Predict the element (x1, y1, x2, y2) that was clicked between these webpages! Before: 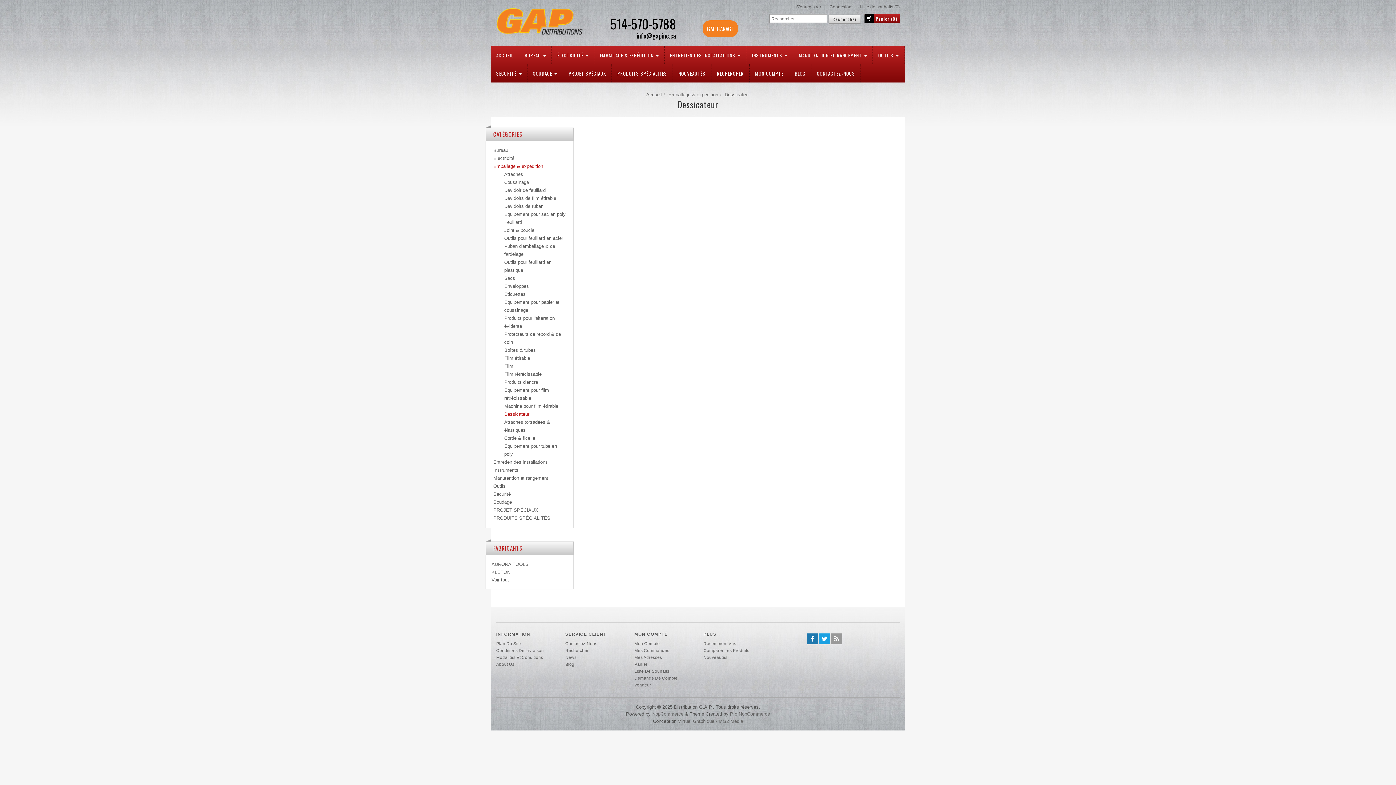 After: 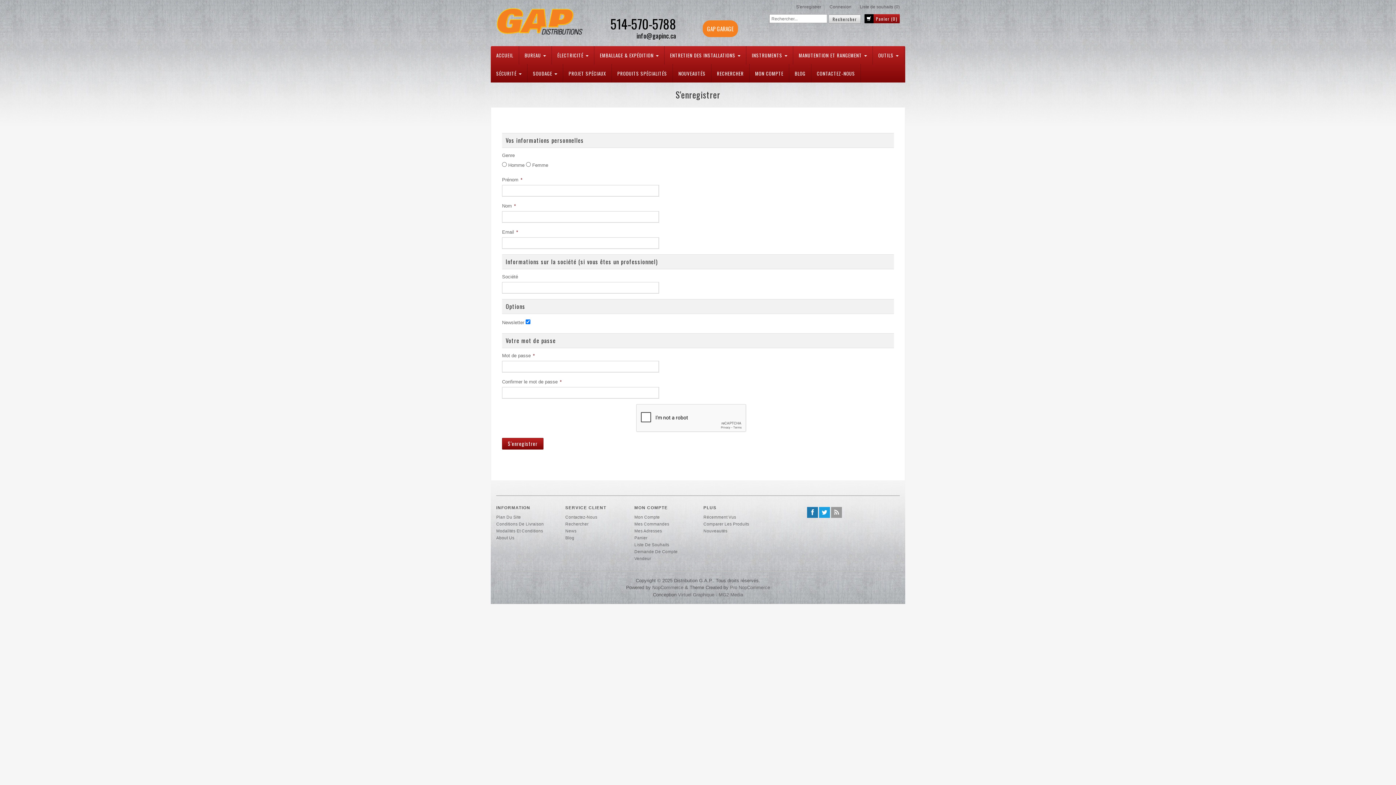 Action: label: S'enregistrer bbox: (789, 4, 821, 13)